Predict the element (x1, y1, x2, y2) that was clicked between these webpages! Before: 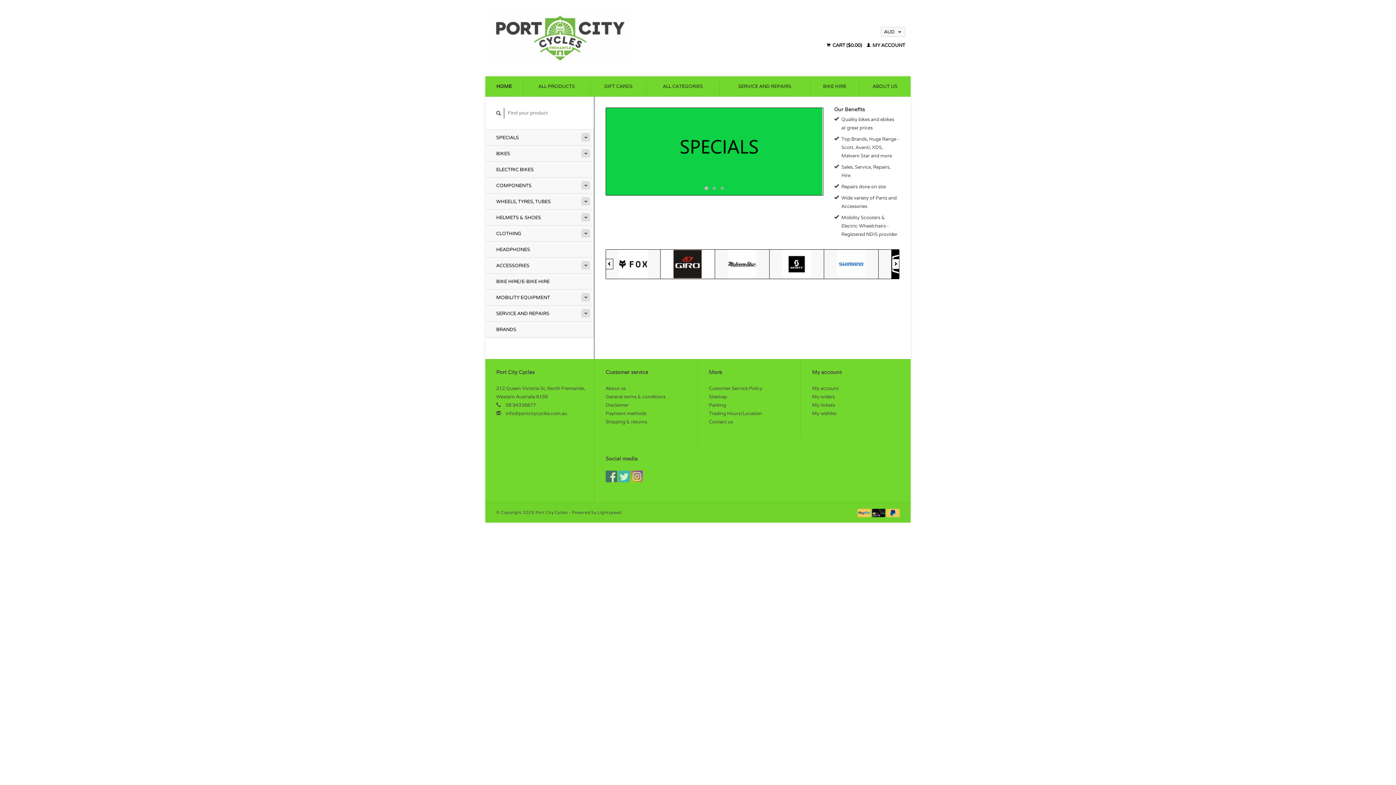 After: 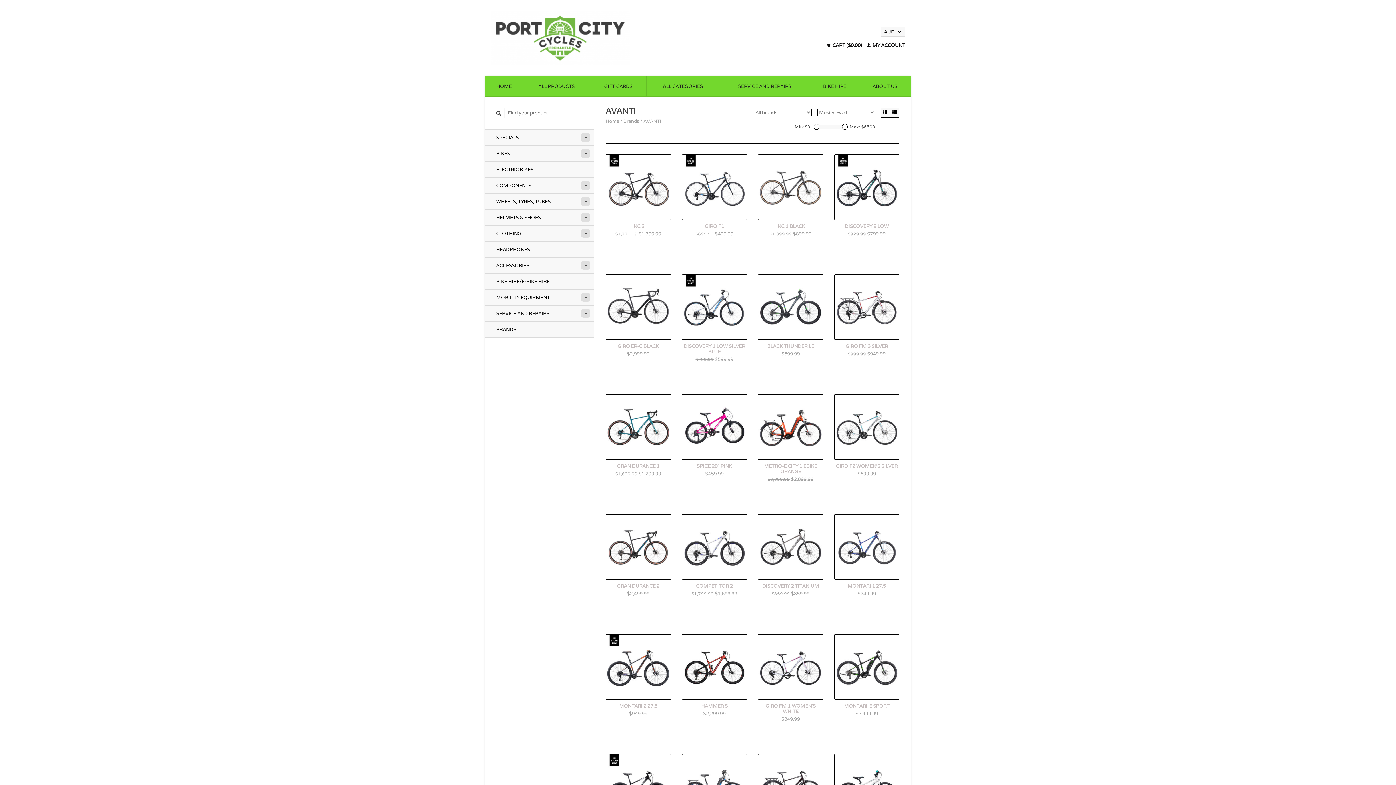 Action: bbox: (606, 249, 660, 278)